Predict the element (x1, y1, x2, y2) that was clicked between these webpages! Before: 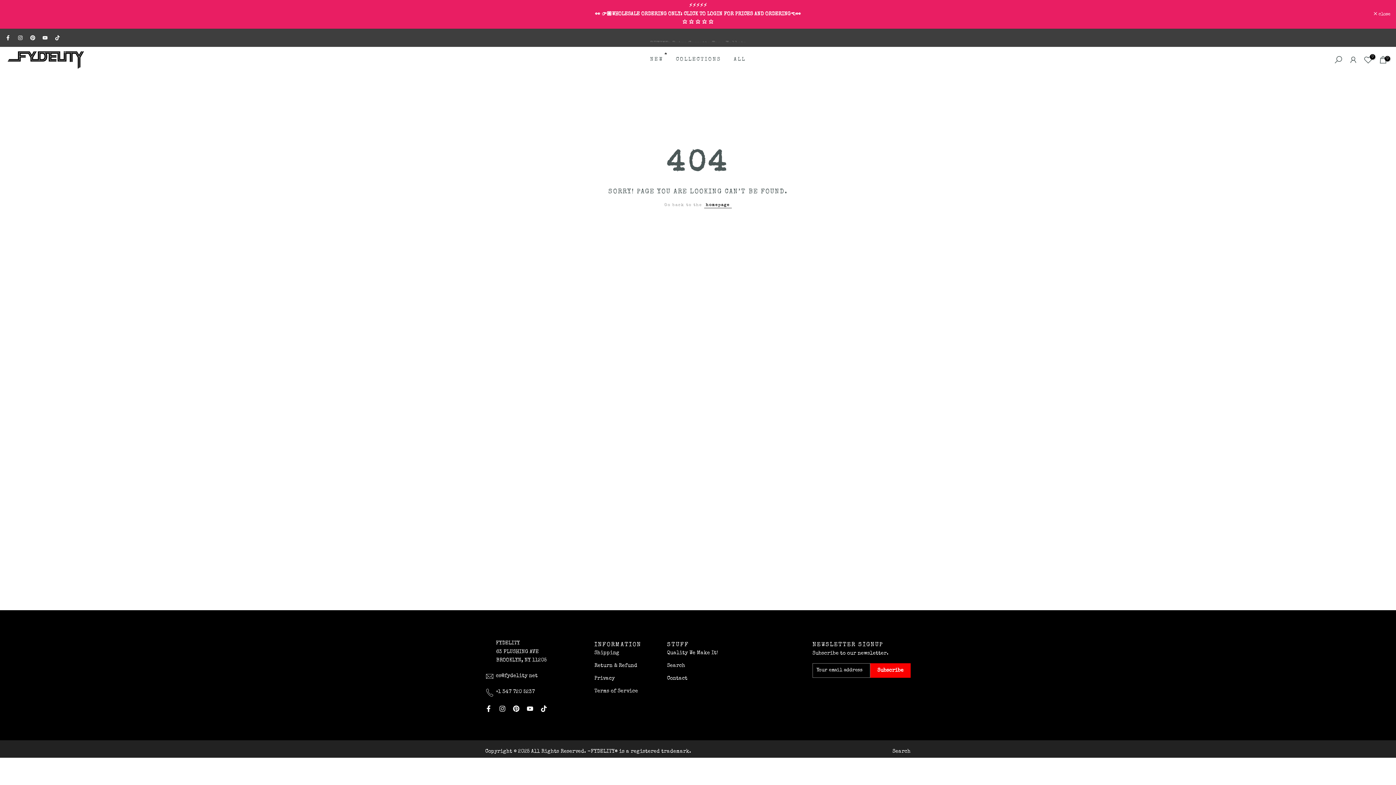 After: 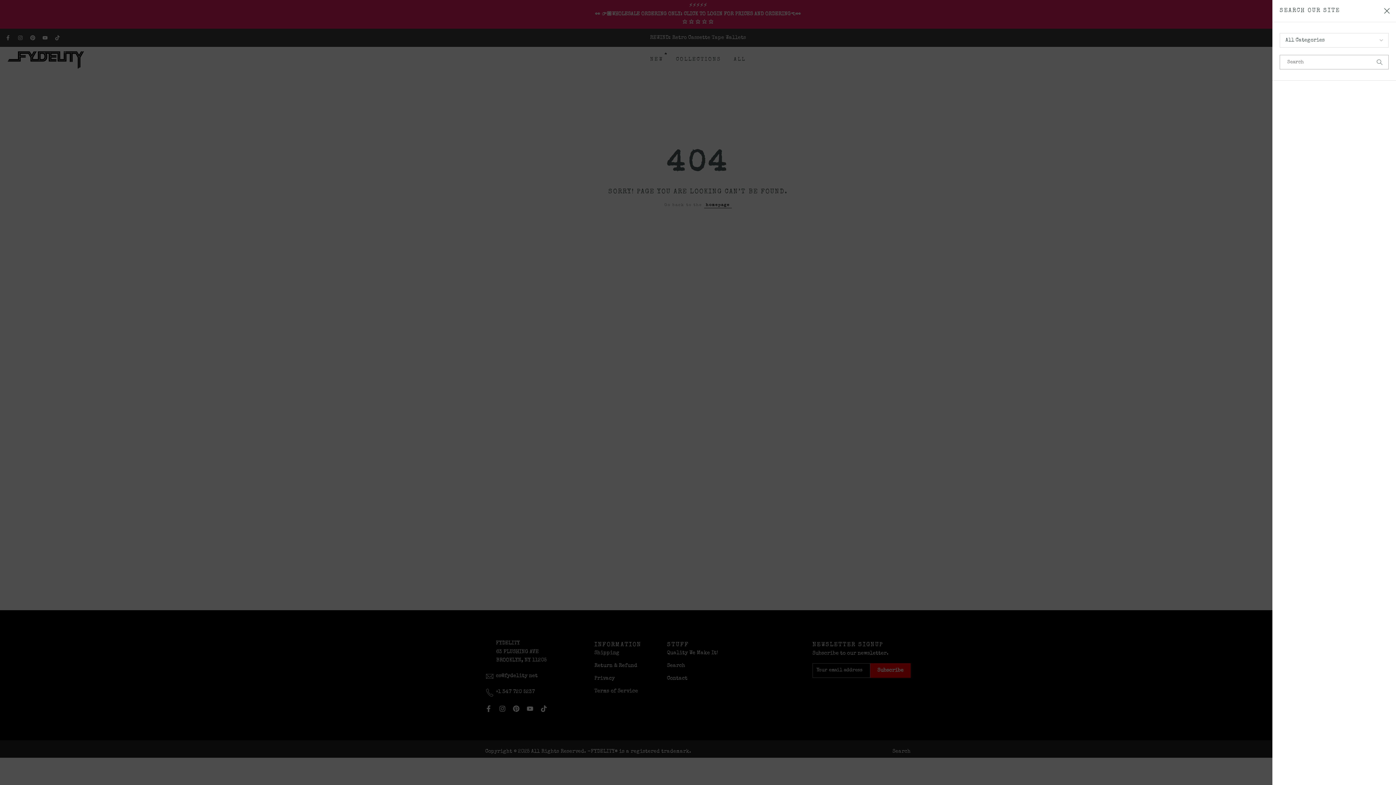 Action: bbox: (1334, 55, 1343, 64)